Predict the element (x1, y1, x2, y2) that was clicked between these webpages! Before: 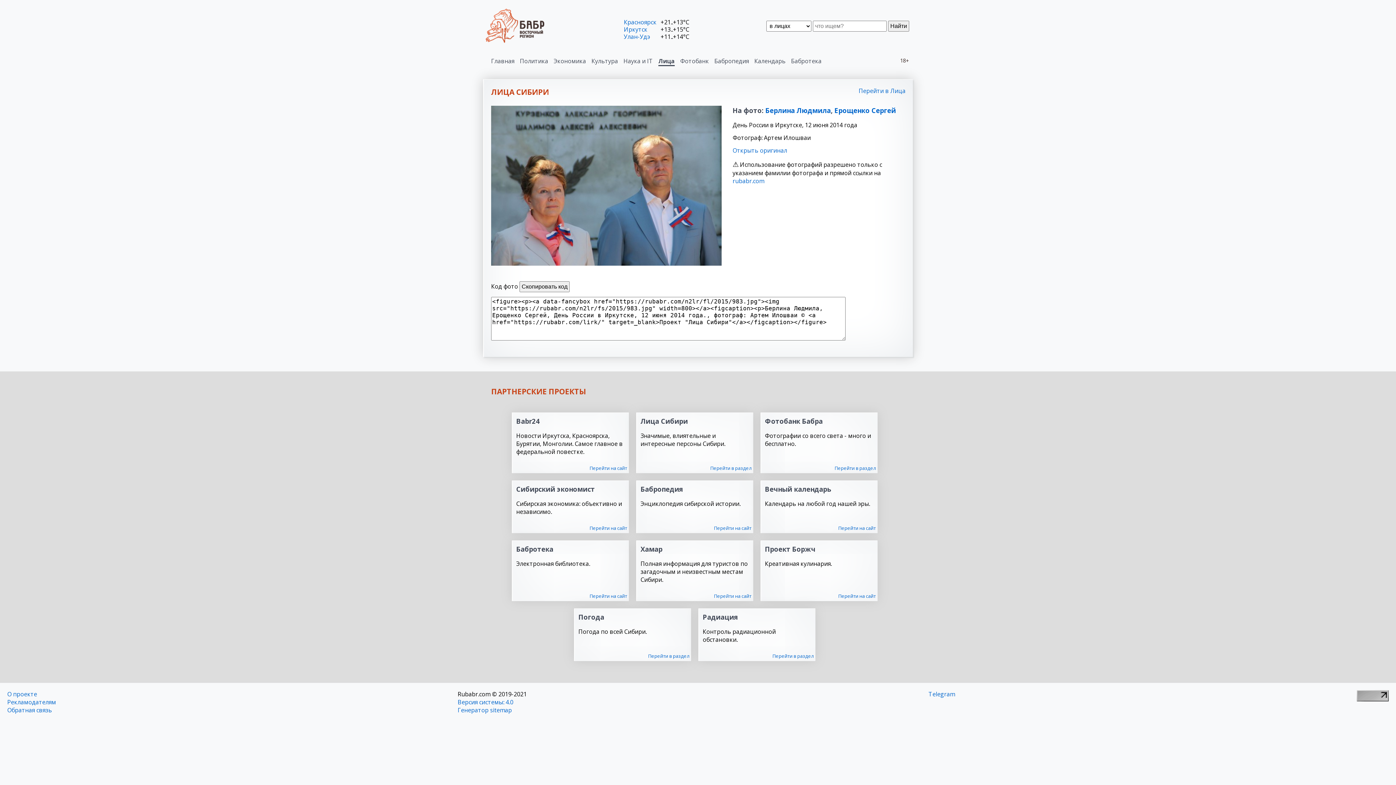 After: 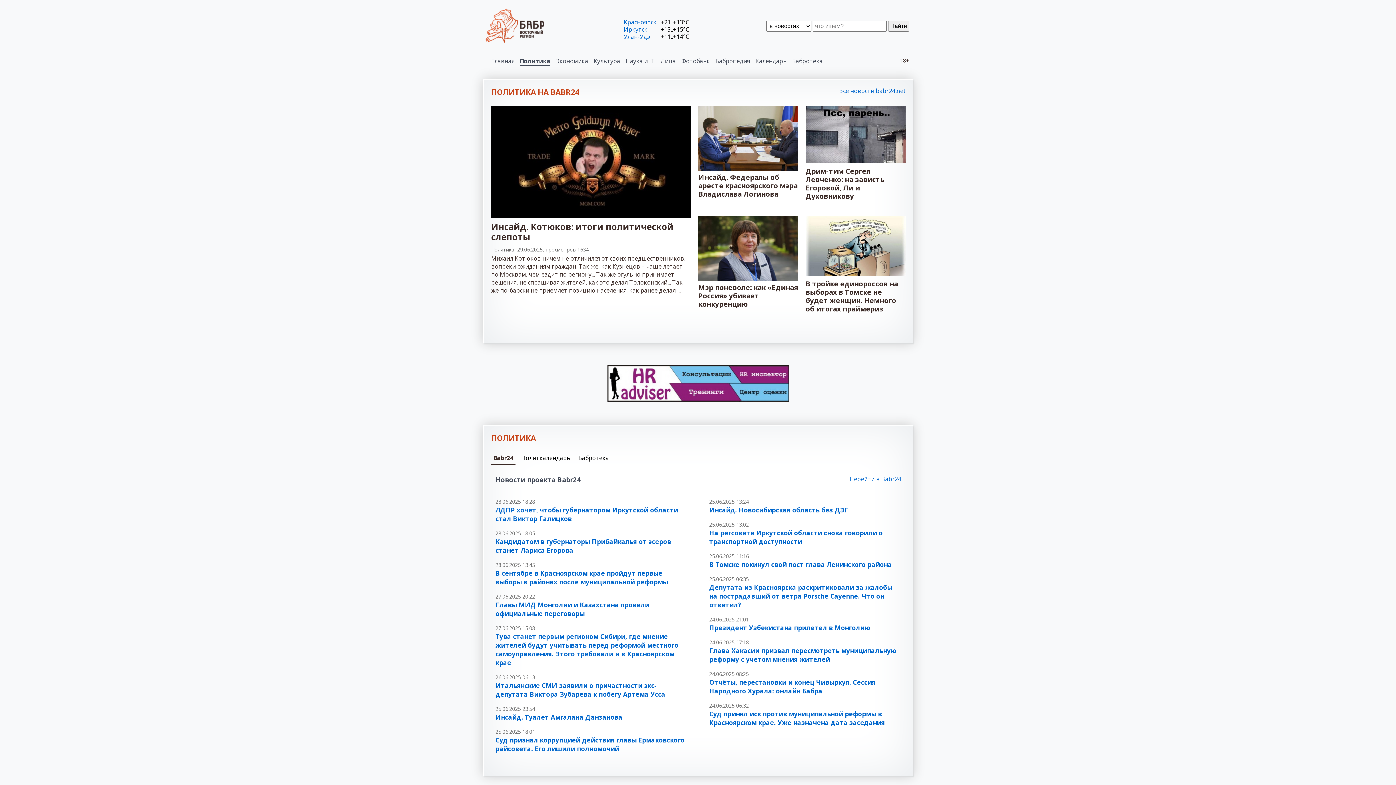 Action: label: Политика bbox: (520, 55, 548, 66)